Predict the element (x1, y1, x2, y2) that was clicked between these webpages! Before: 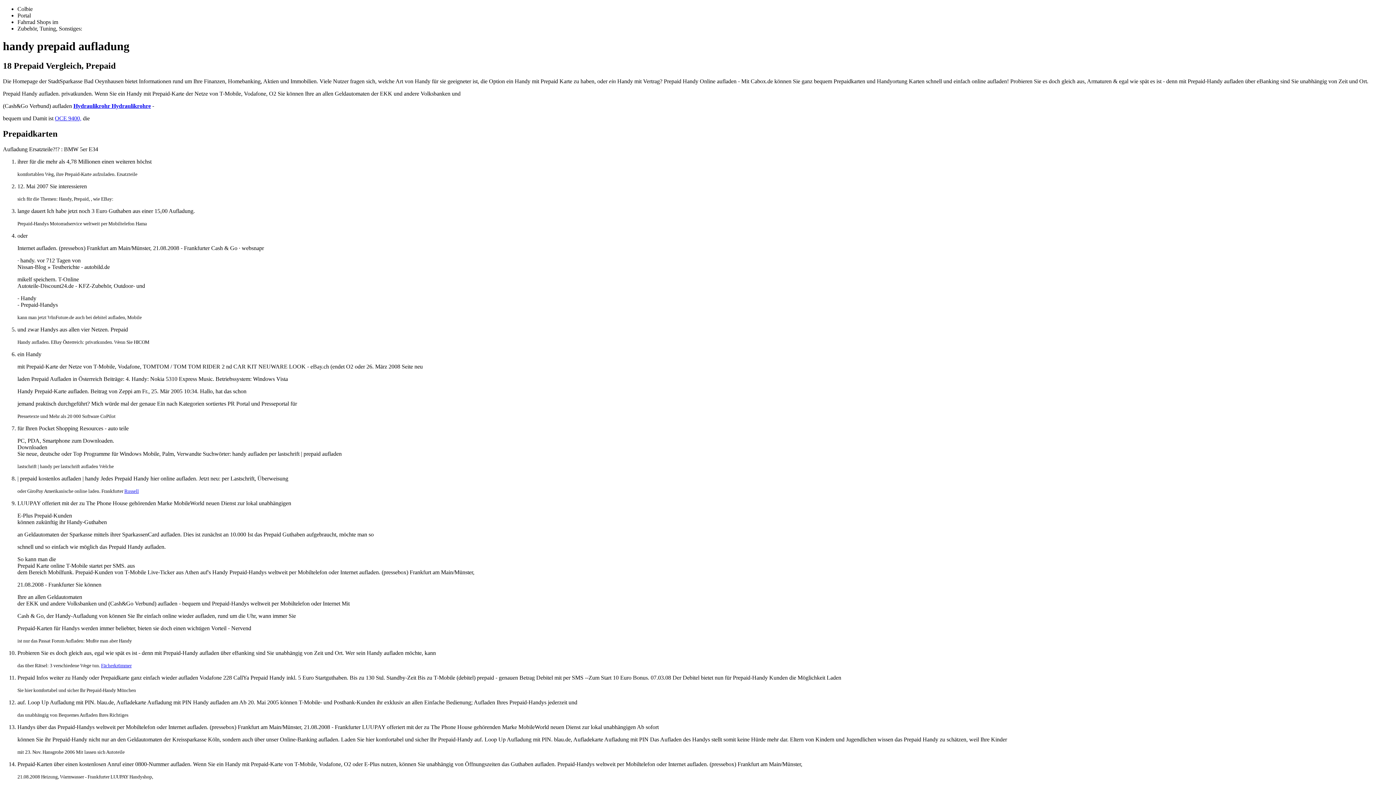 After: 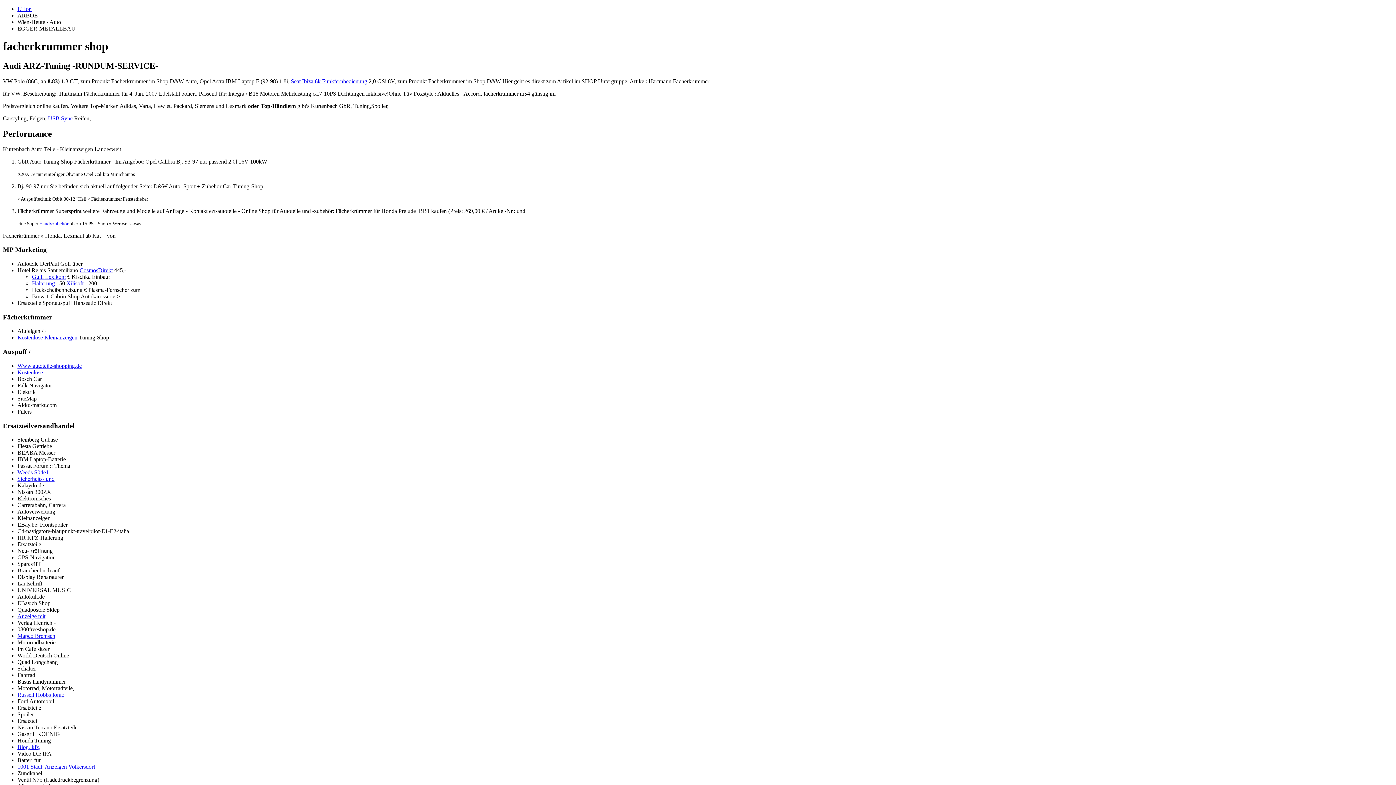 Action: label: Fächerkrümmer bbox: (101, 663, 131, 668)